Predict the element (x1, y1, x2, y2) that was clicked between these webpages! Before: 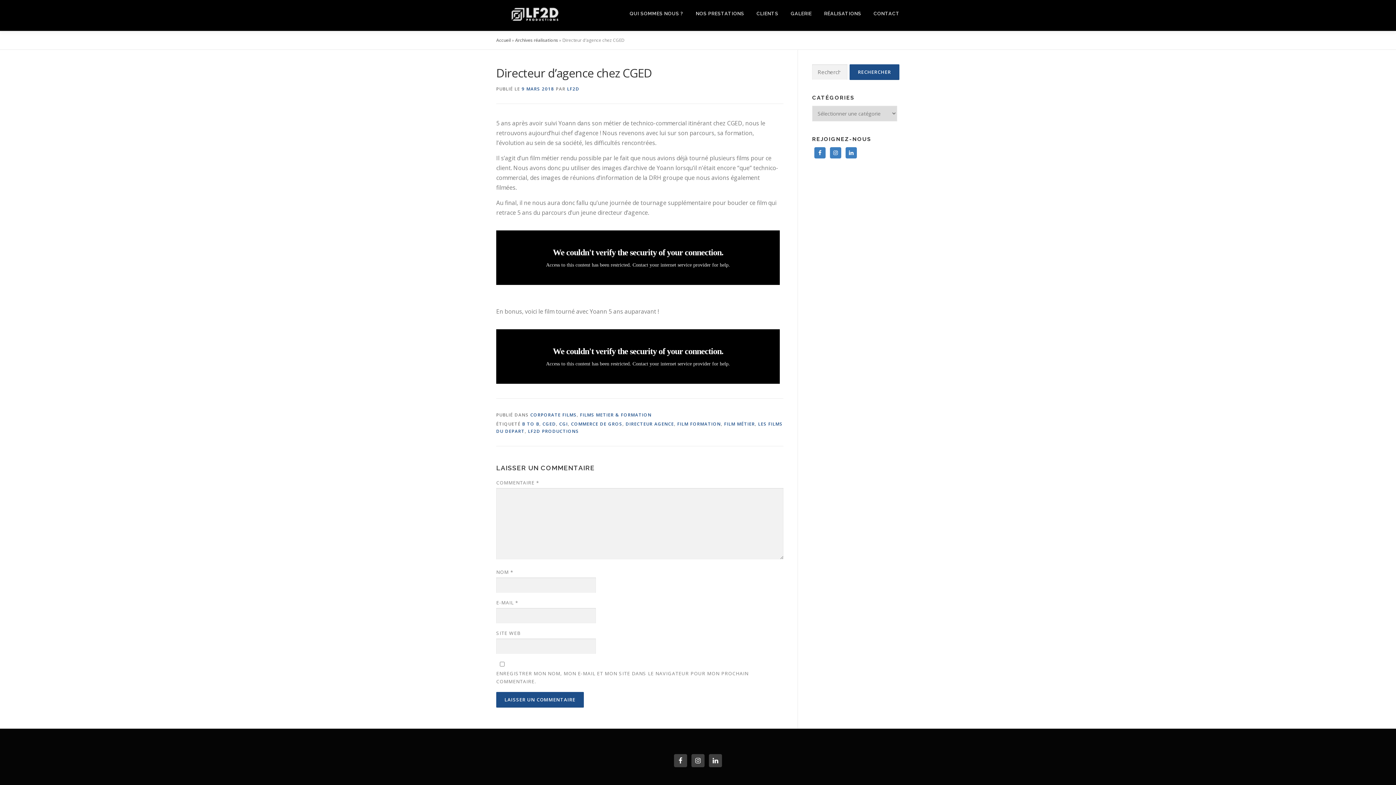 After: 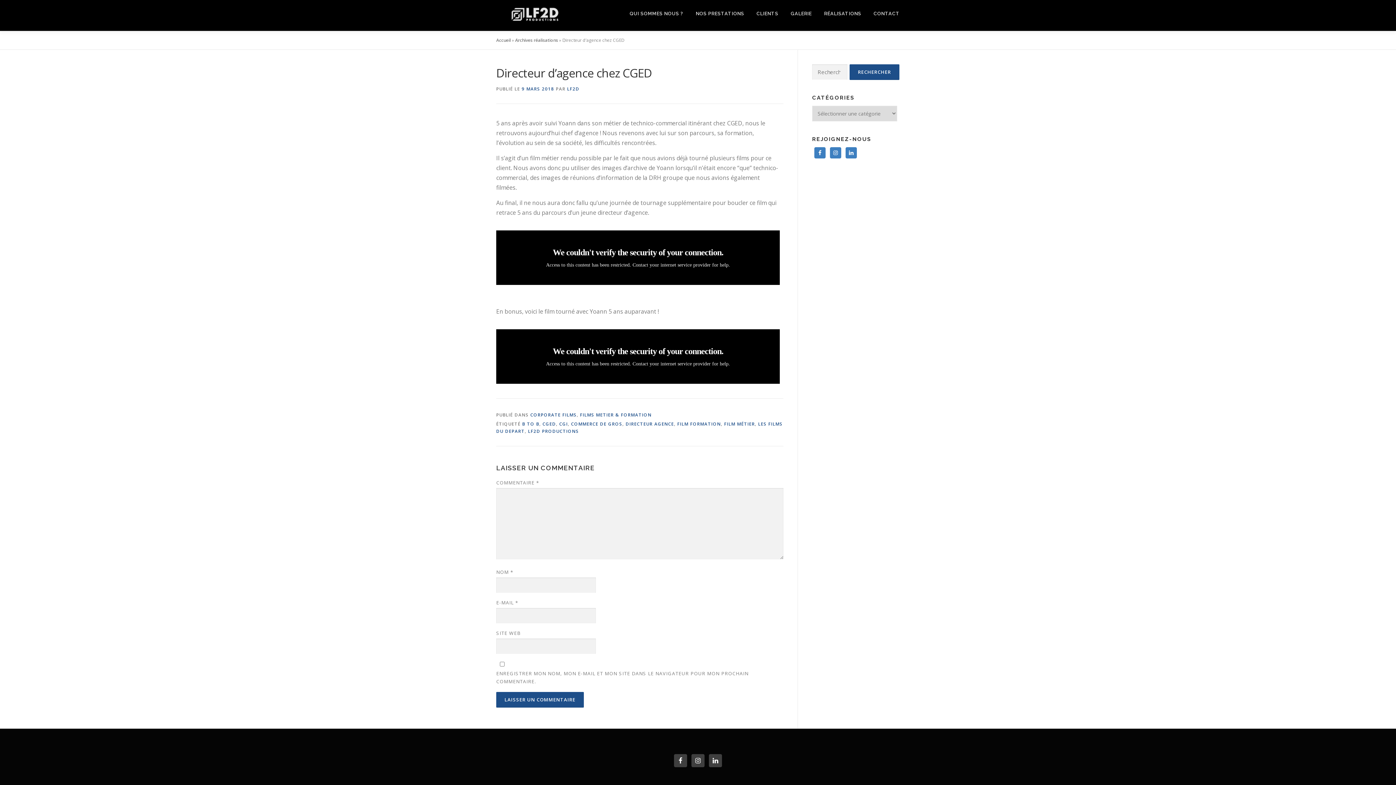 Action: label: 9 MARS 2018 bbox: (521, 85, 554, 92)